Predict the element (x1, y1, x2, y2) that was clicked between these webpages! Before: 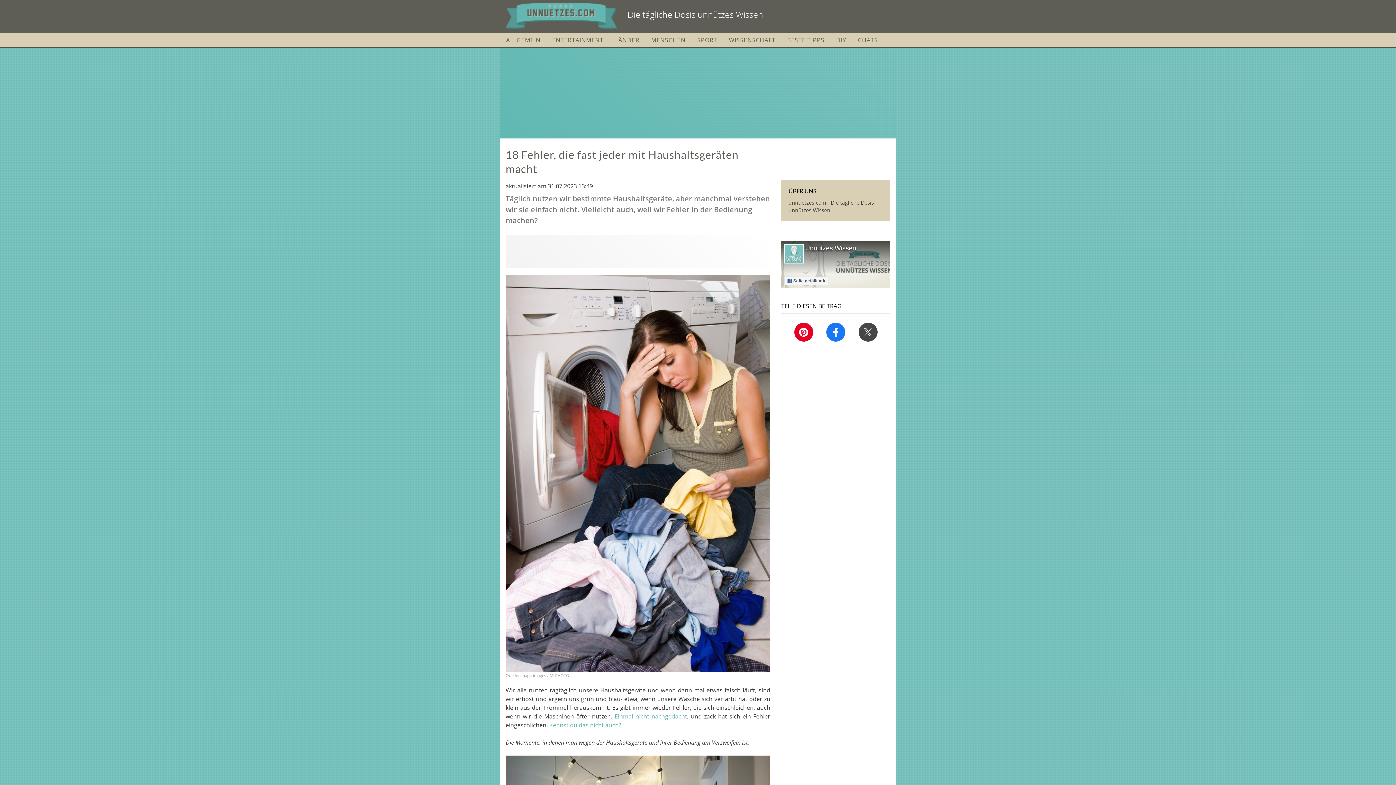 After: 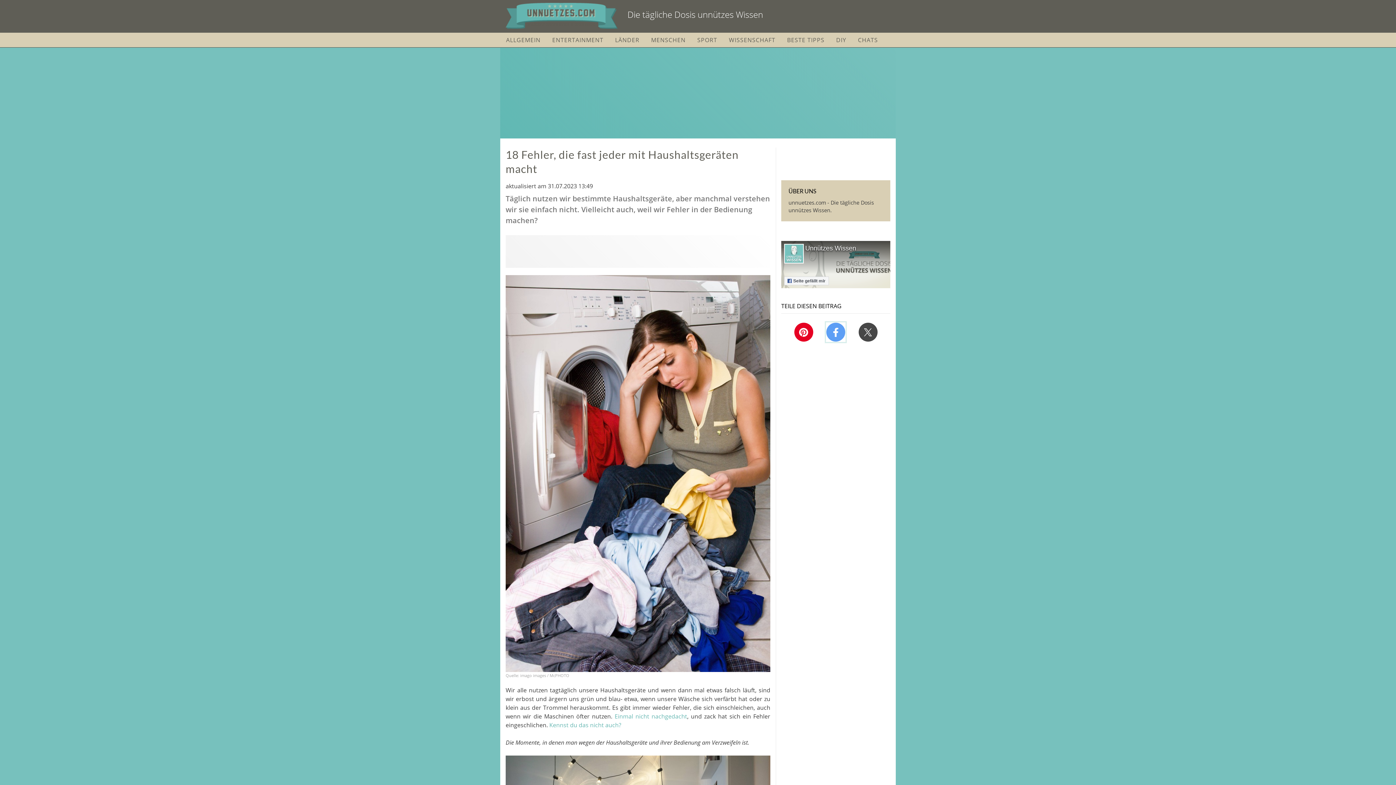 Action: bbox: (826, 322, 845, 342)